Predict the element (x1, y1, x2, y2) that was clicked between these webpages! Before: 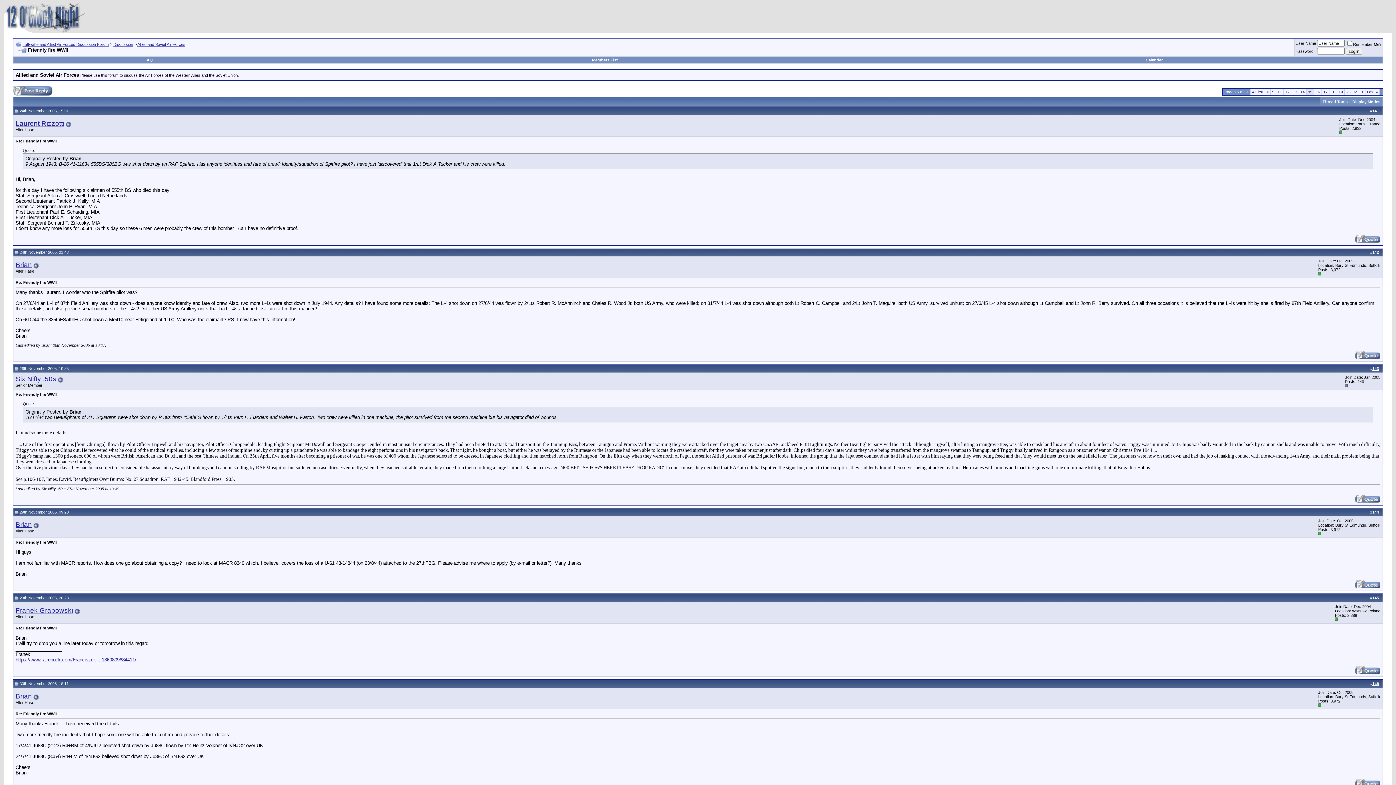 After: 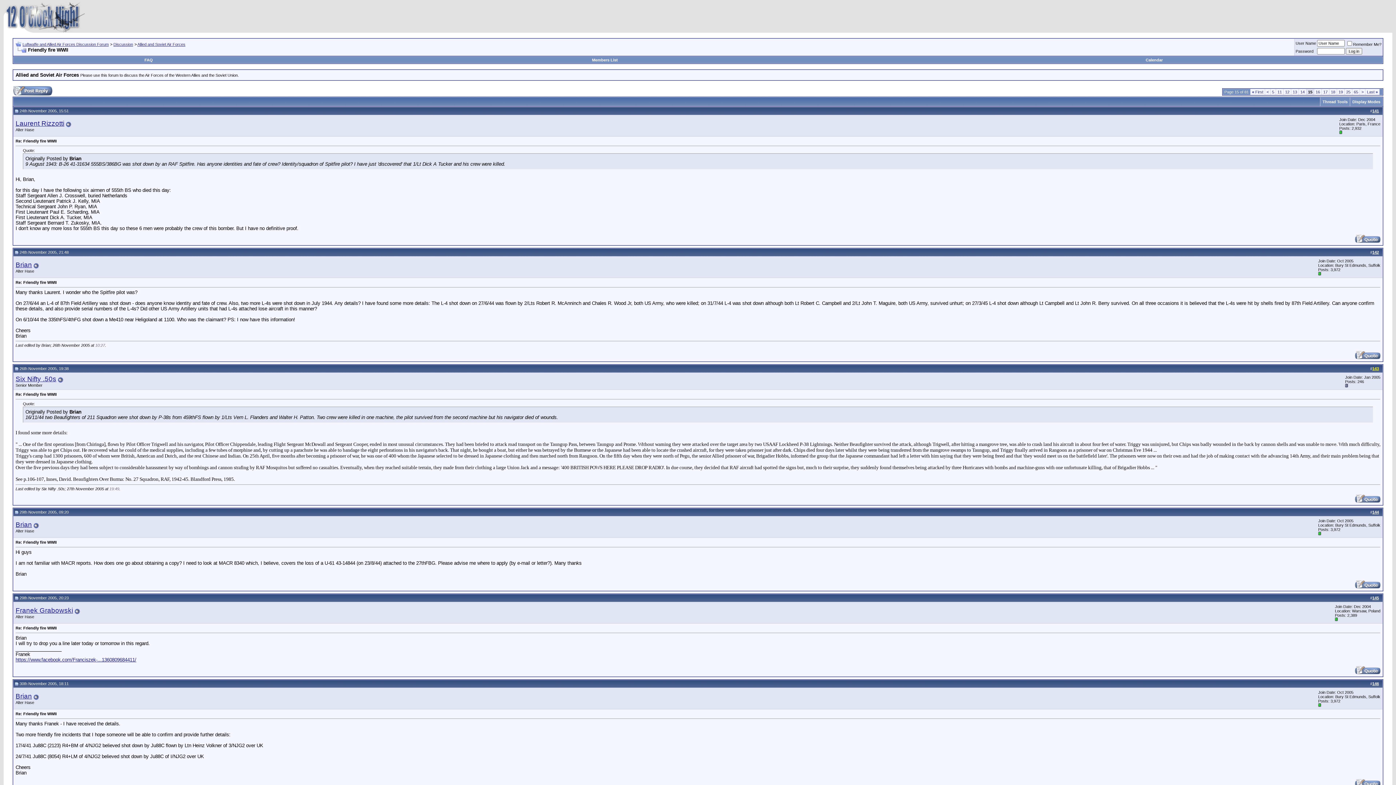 Action: bbox: (1372, 366, 1379, 370) label: 143